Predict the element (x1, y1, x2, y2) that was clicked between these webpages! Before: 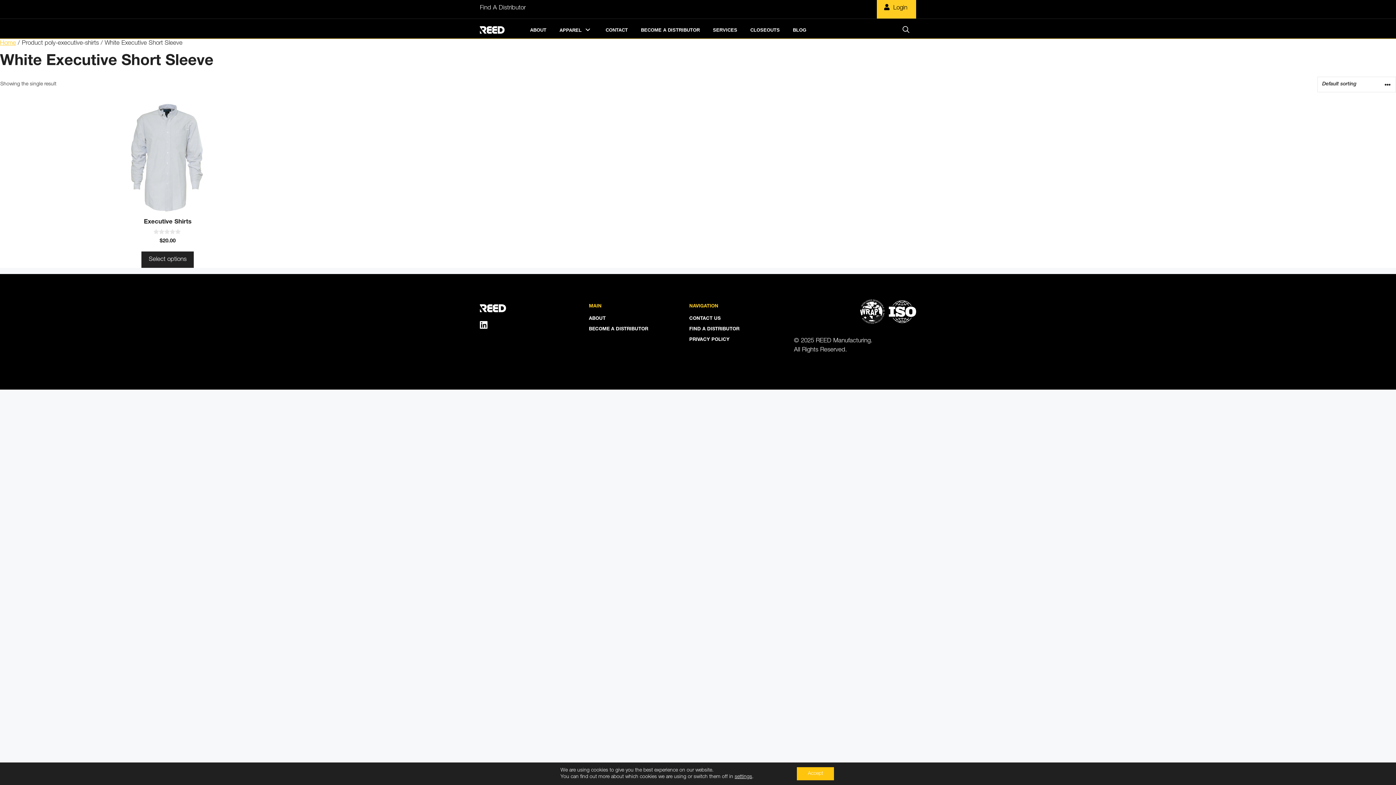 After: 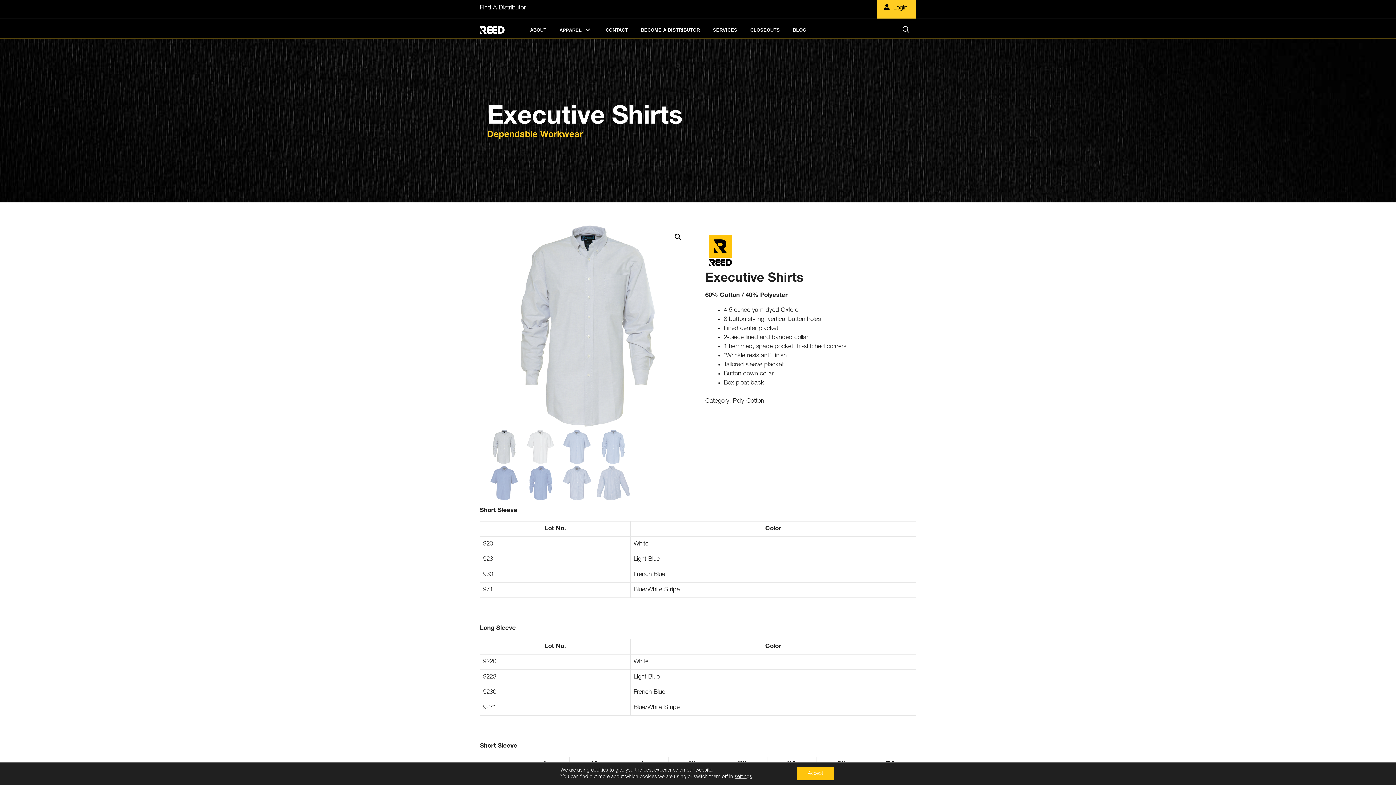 Action: label: Select options for “Executive Shirts” bbox: (141, 251, 193, 268)